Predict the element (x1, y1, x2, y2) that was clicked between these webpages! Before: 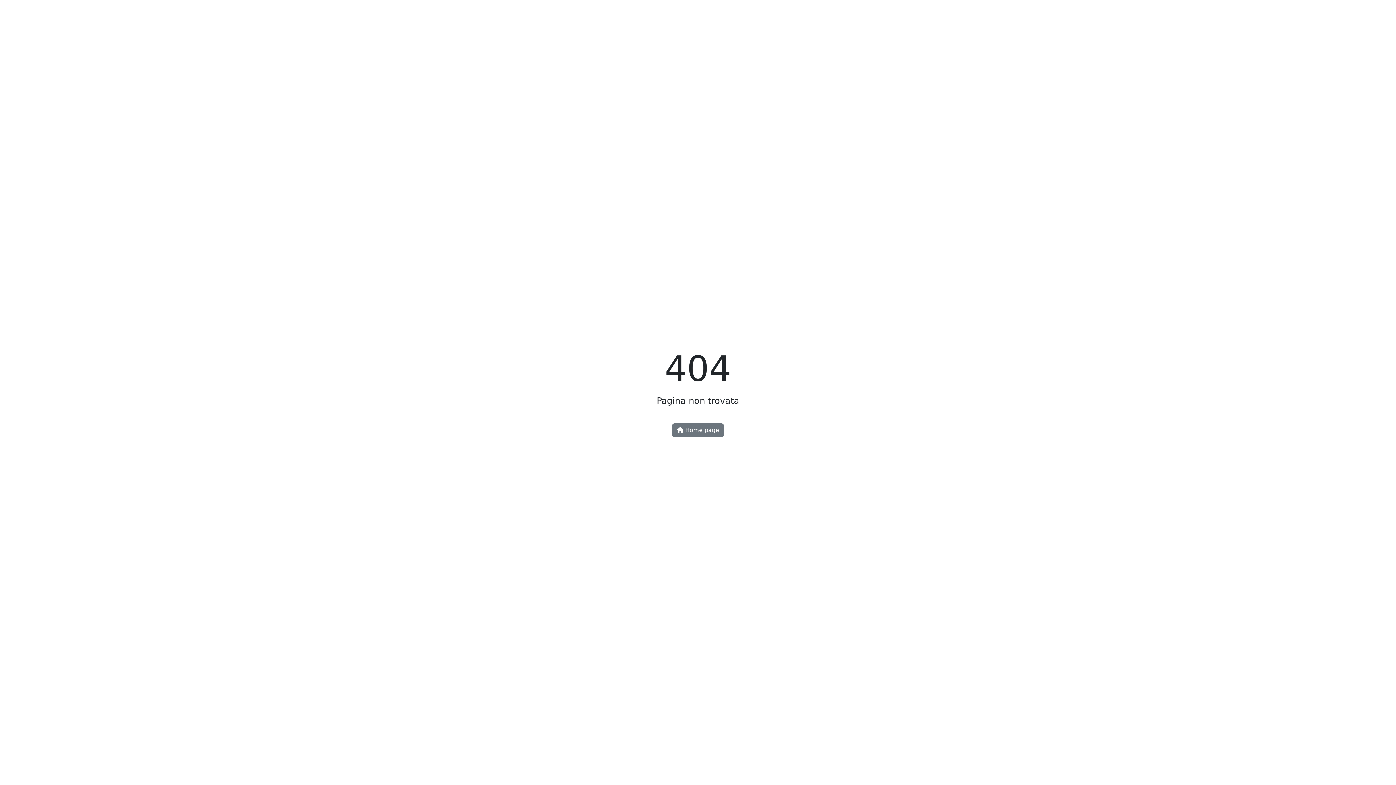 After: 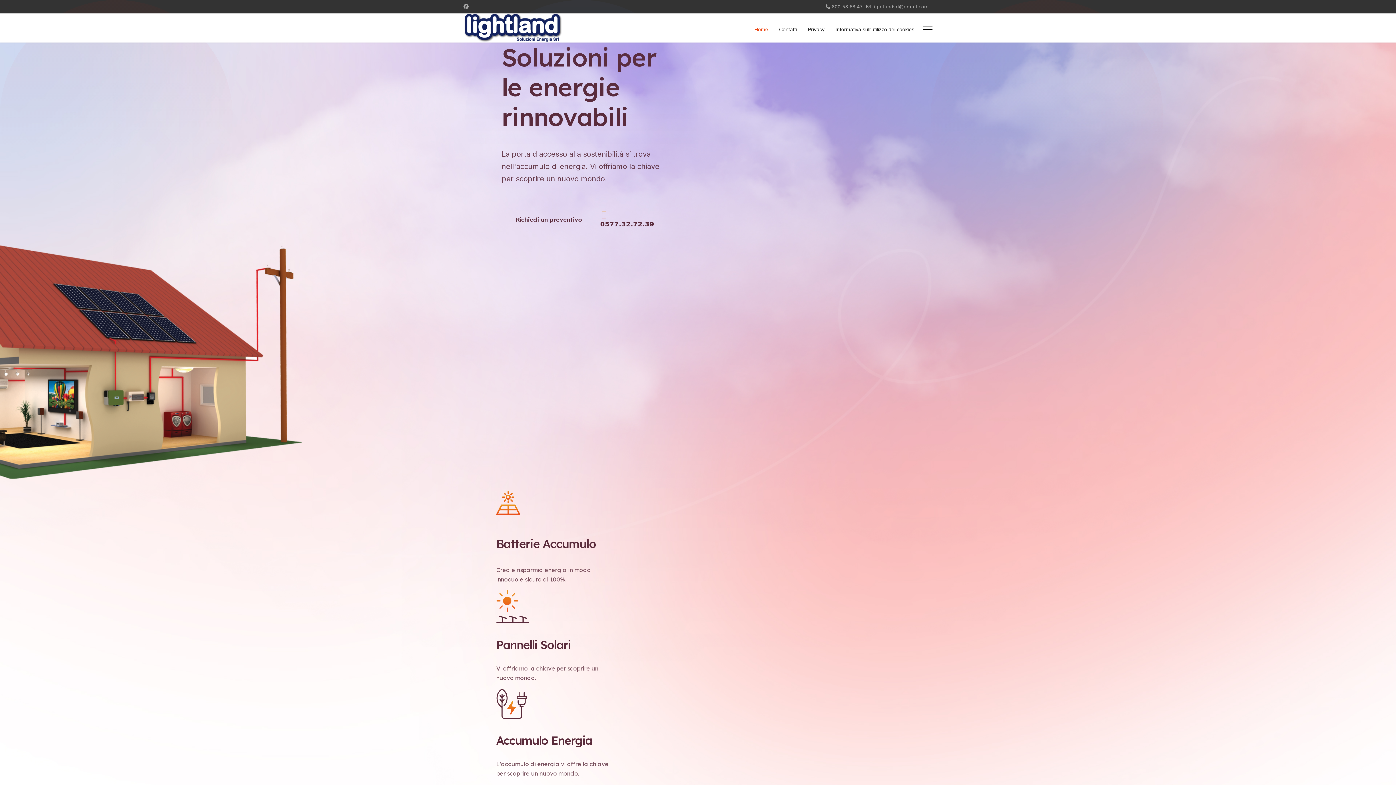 Action: label:  Home page bbox: (672, 423, 724, 437)